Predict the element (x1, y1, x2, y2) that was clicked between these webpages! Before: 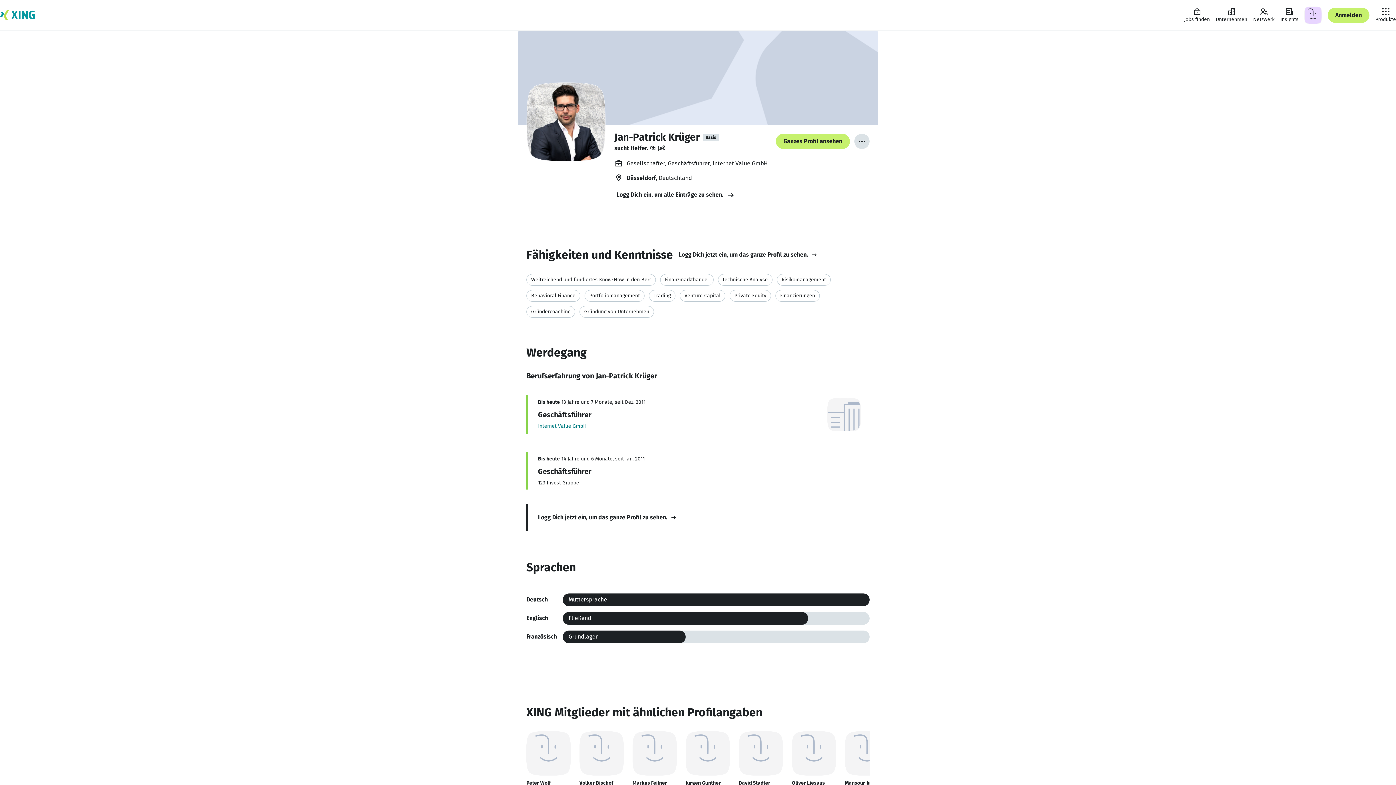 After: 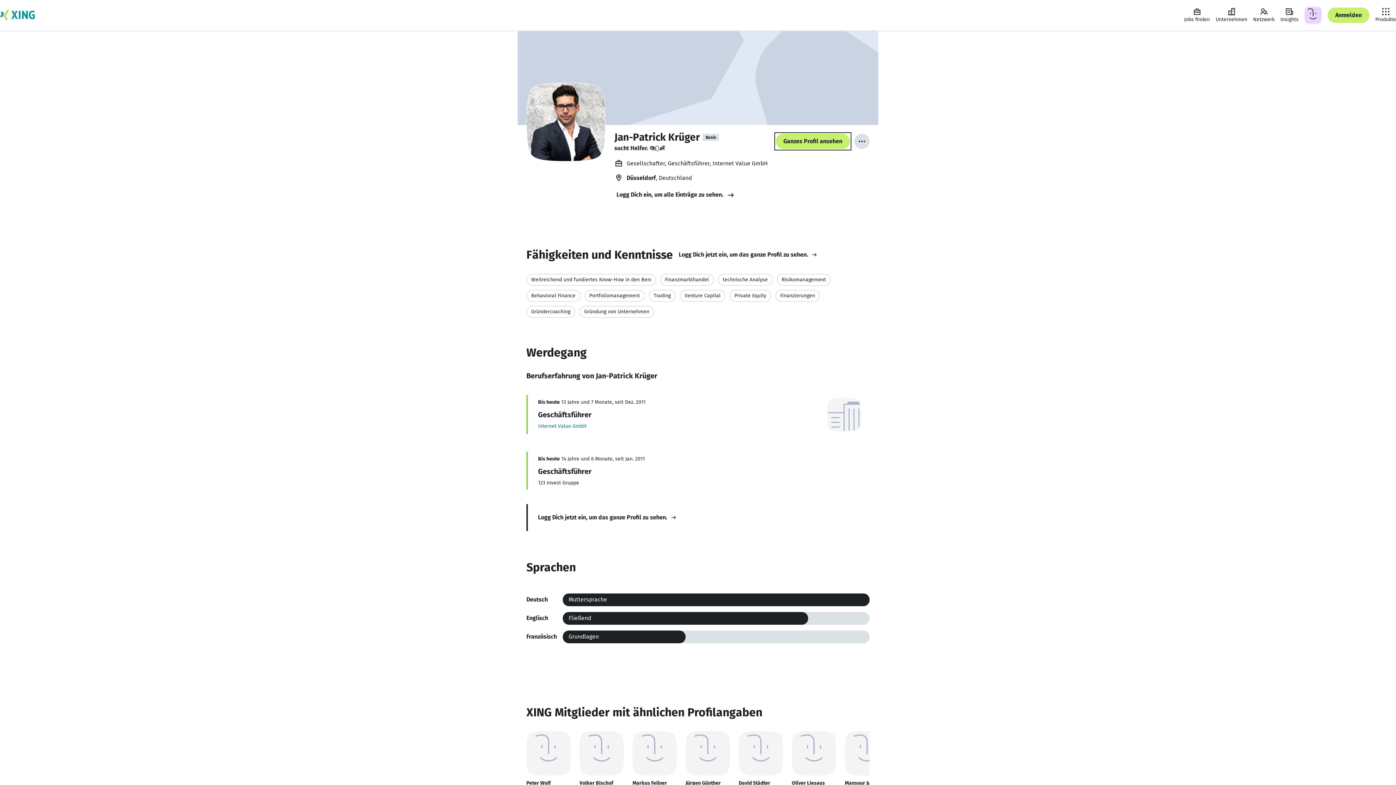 Action: bbox: (776, 133, 850, 149) label: Ganzes Profil ansehen